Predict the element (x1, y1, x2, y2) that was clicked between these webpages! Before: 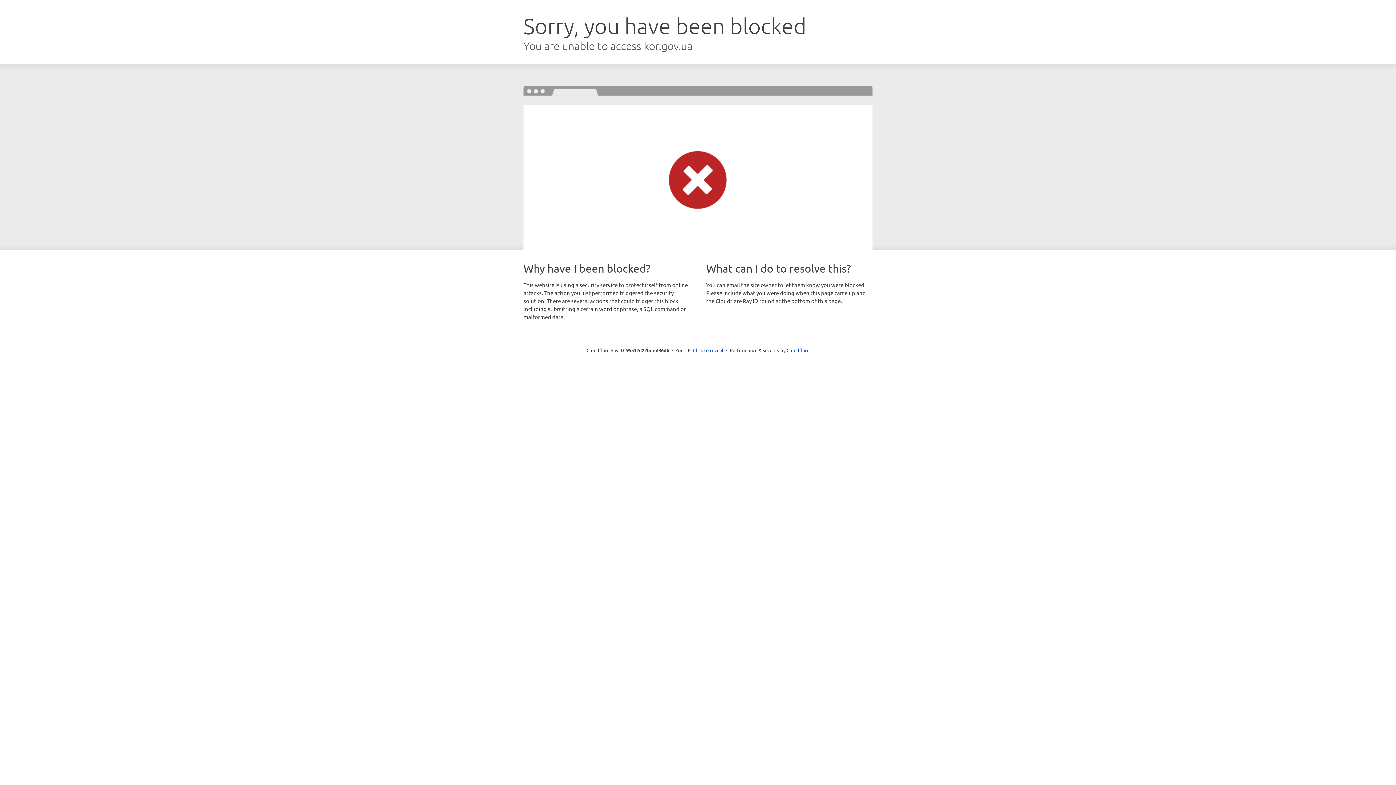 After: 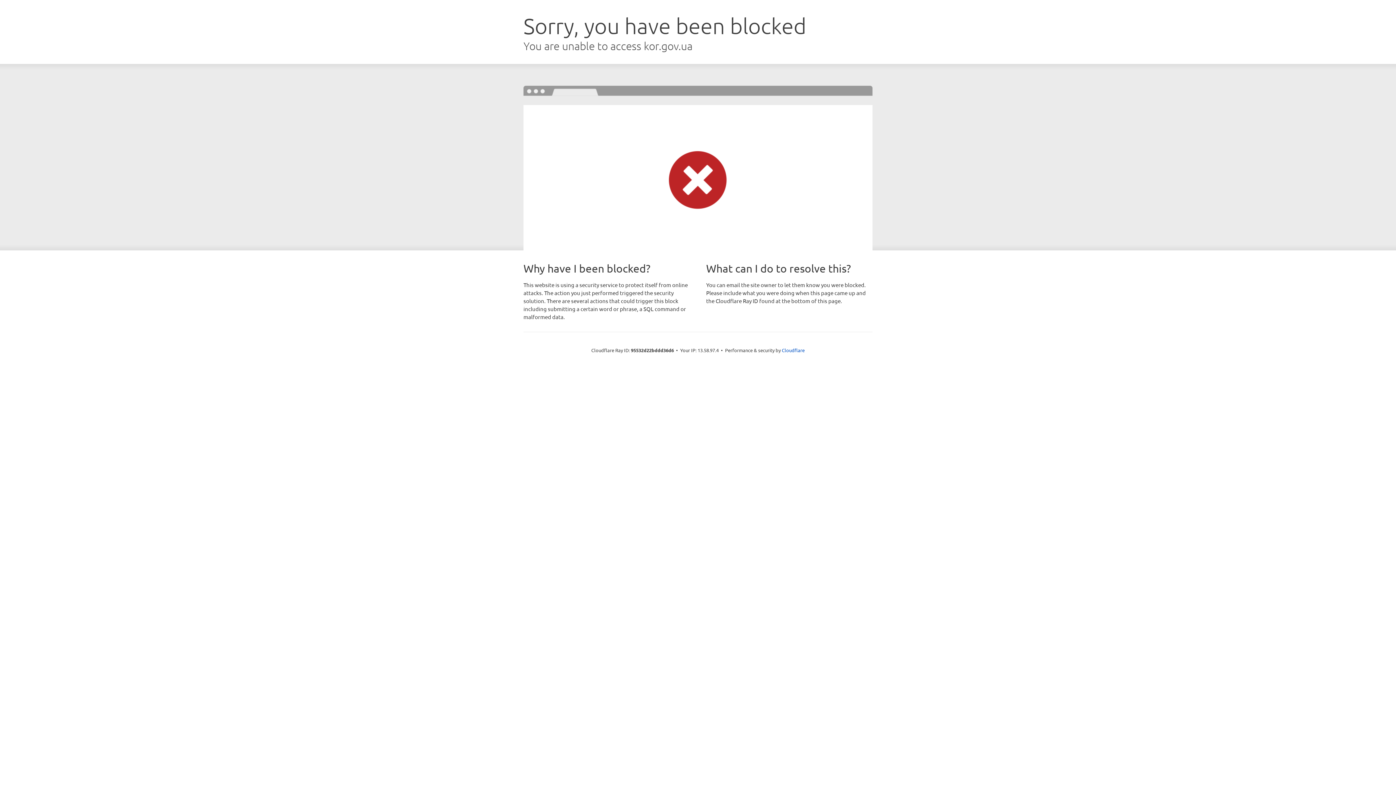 Action: bbox: (693, 346, 723, 353) label: Click to reveal